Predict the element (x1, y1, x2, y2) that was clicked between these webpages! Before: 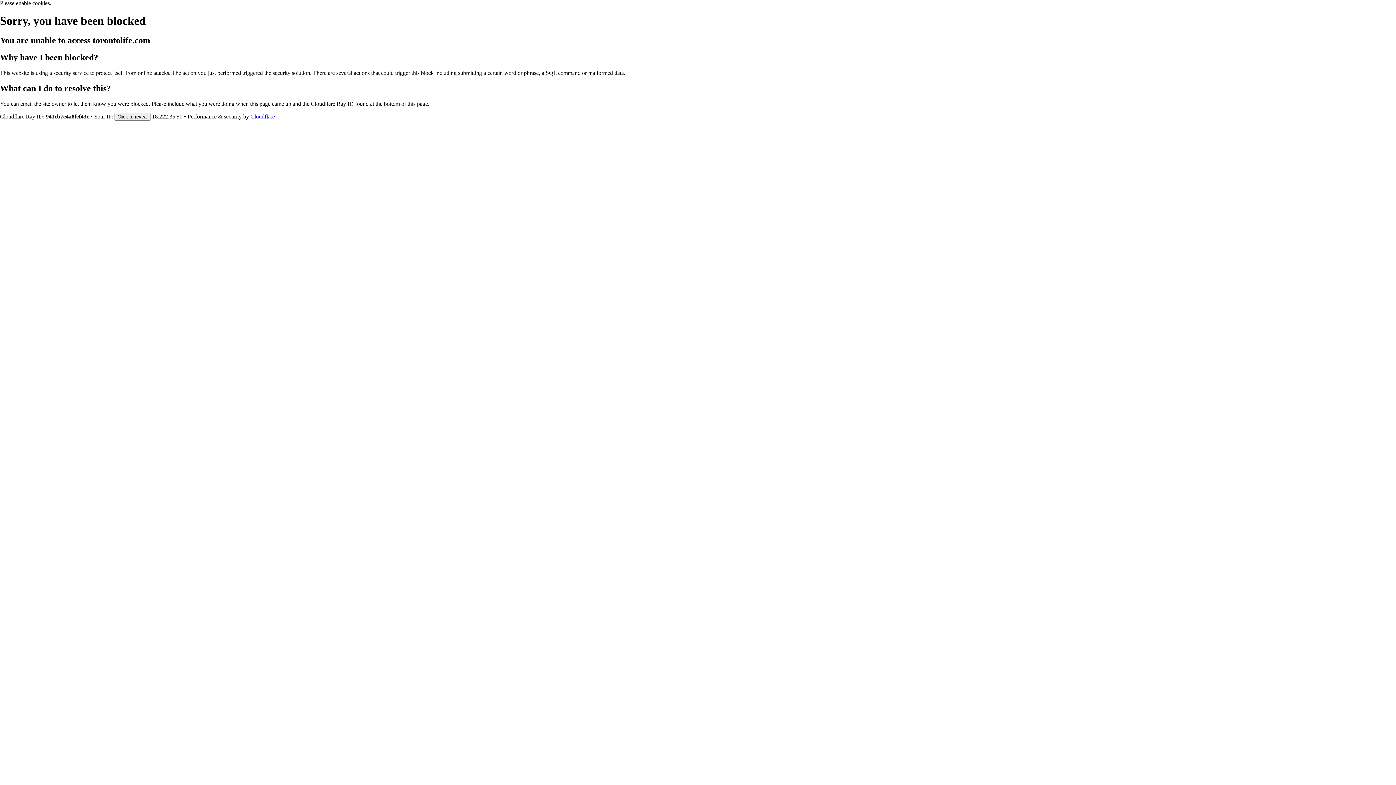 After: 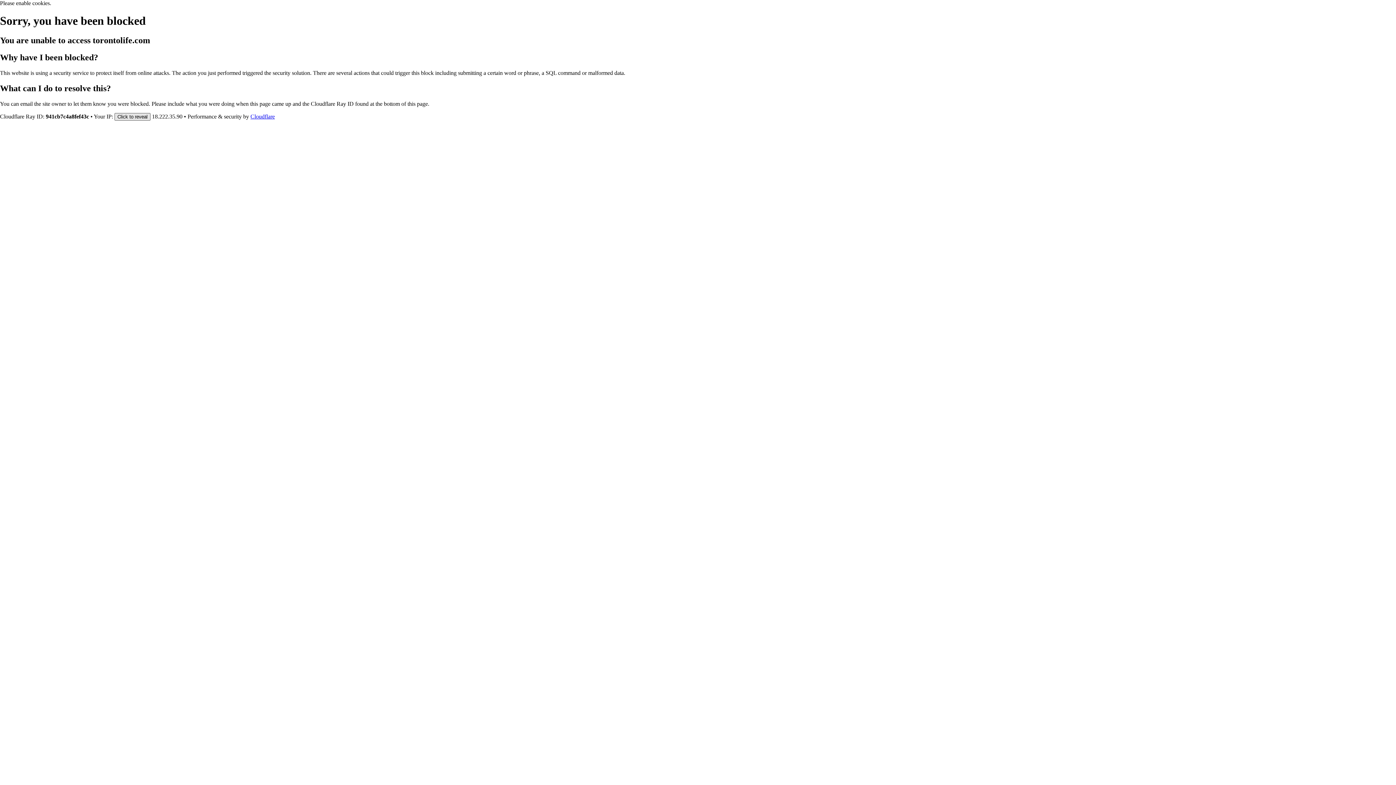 Action: bbox: (114, 112, 150, 120) label: Click to reveal